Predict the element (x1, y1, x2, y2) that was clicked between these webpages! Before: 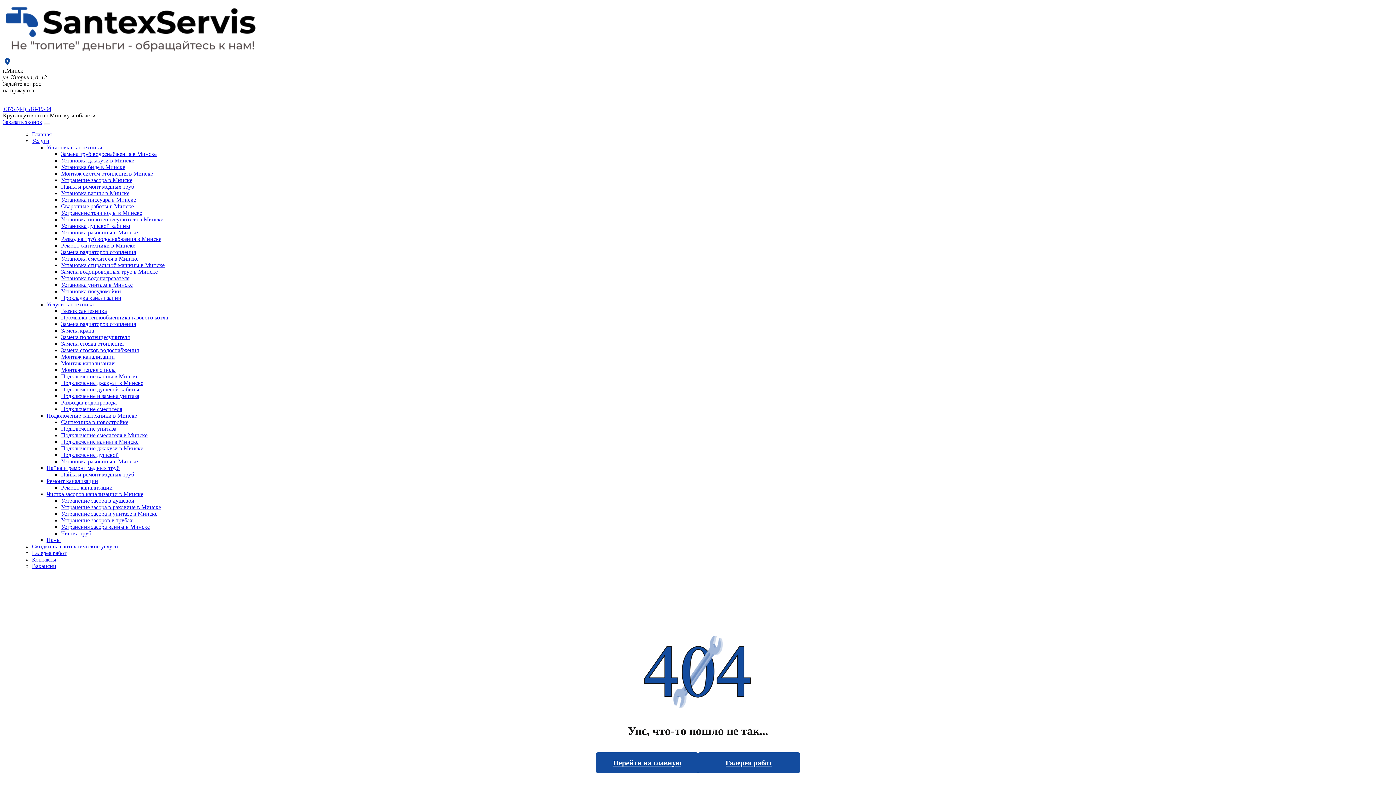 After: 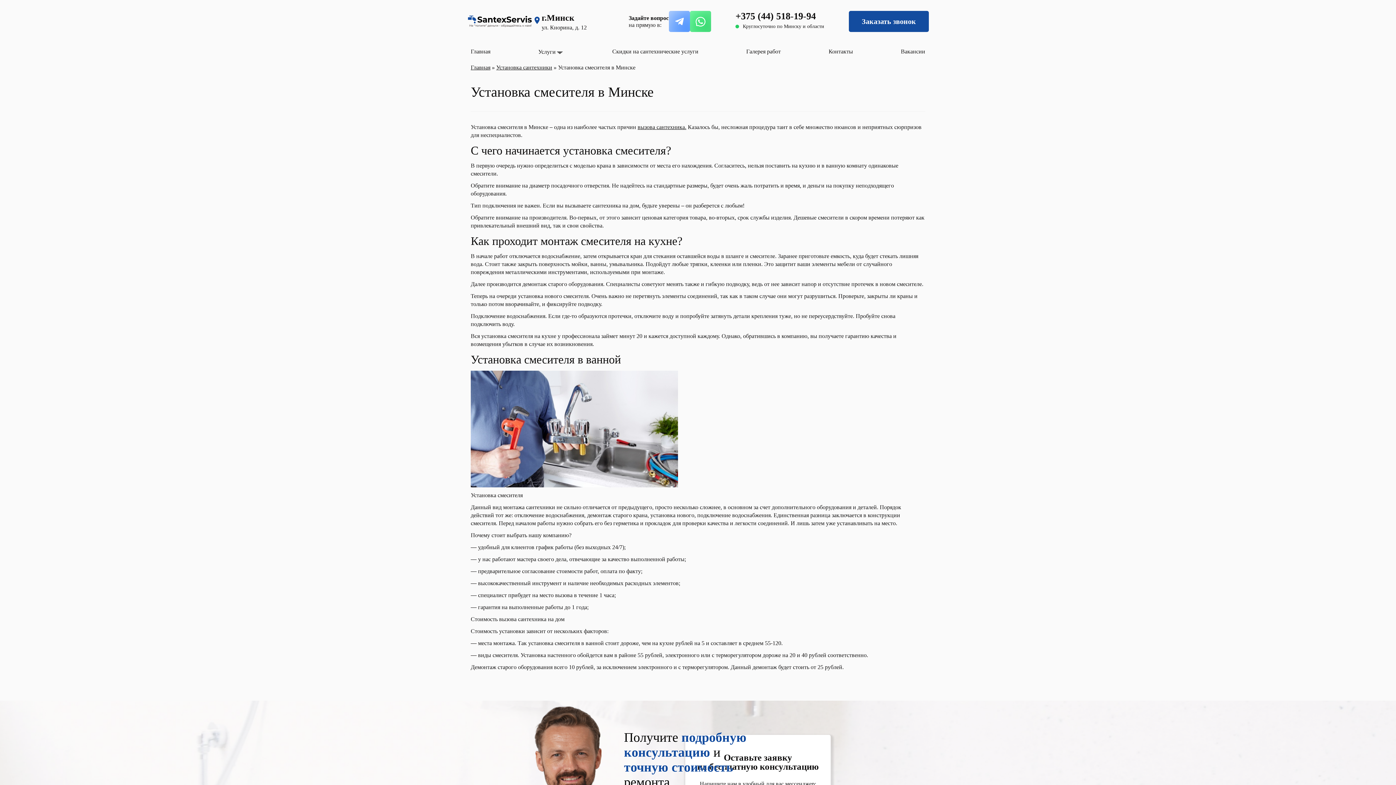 Action: label: Установка смесителя в Минске bbox: (61, 255, 138, 261)